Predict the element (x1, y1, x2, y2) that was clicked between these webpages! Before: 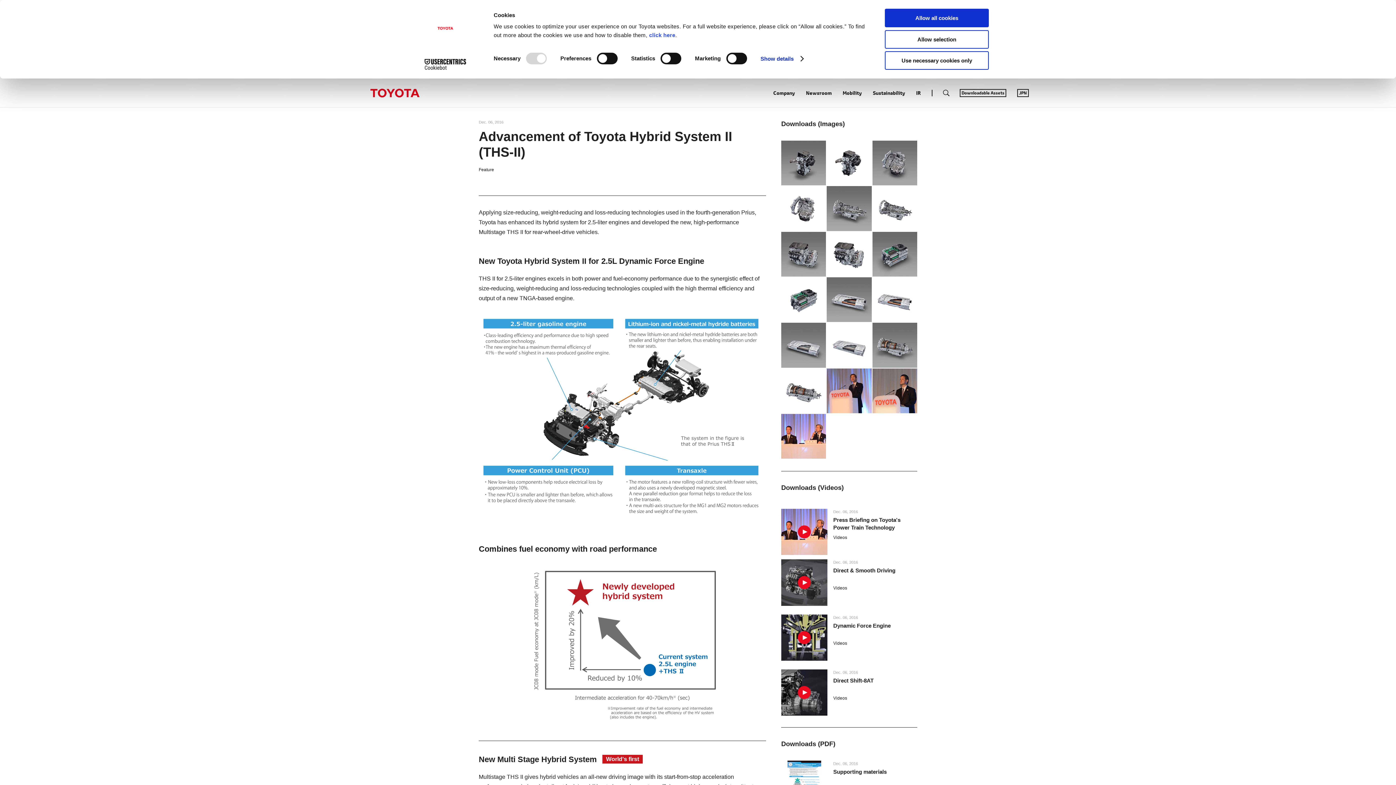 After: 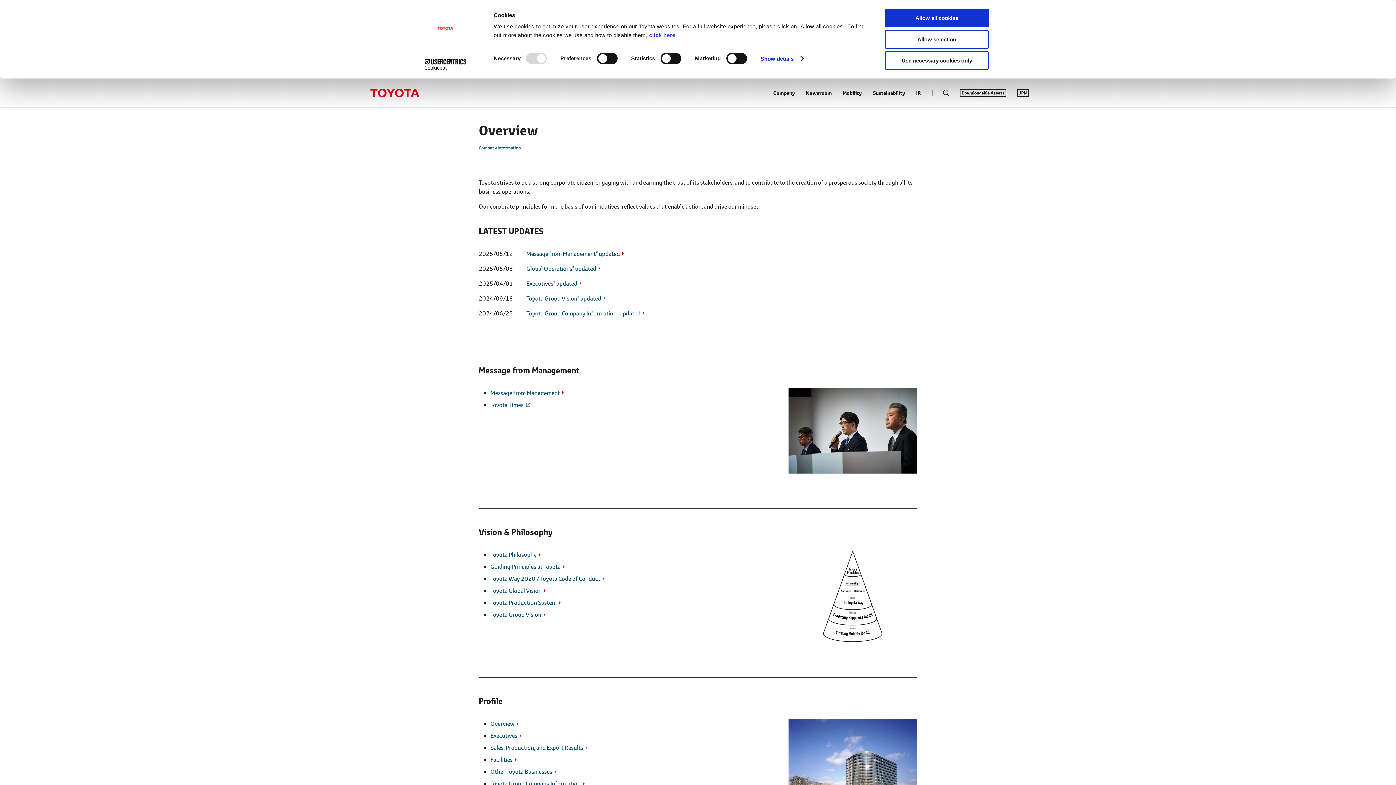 Action: bbox: (773, 89, 795, 96) label: Company